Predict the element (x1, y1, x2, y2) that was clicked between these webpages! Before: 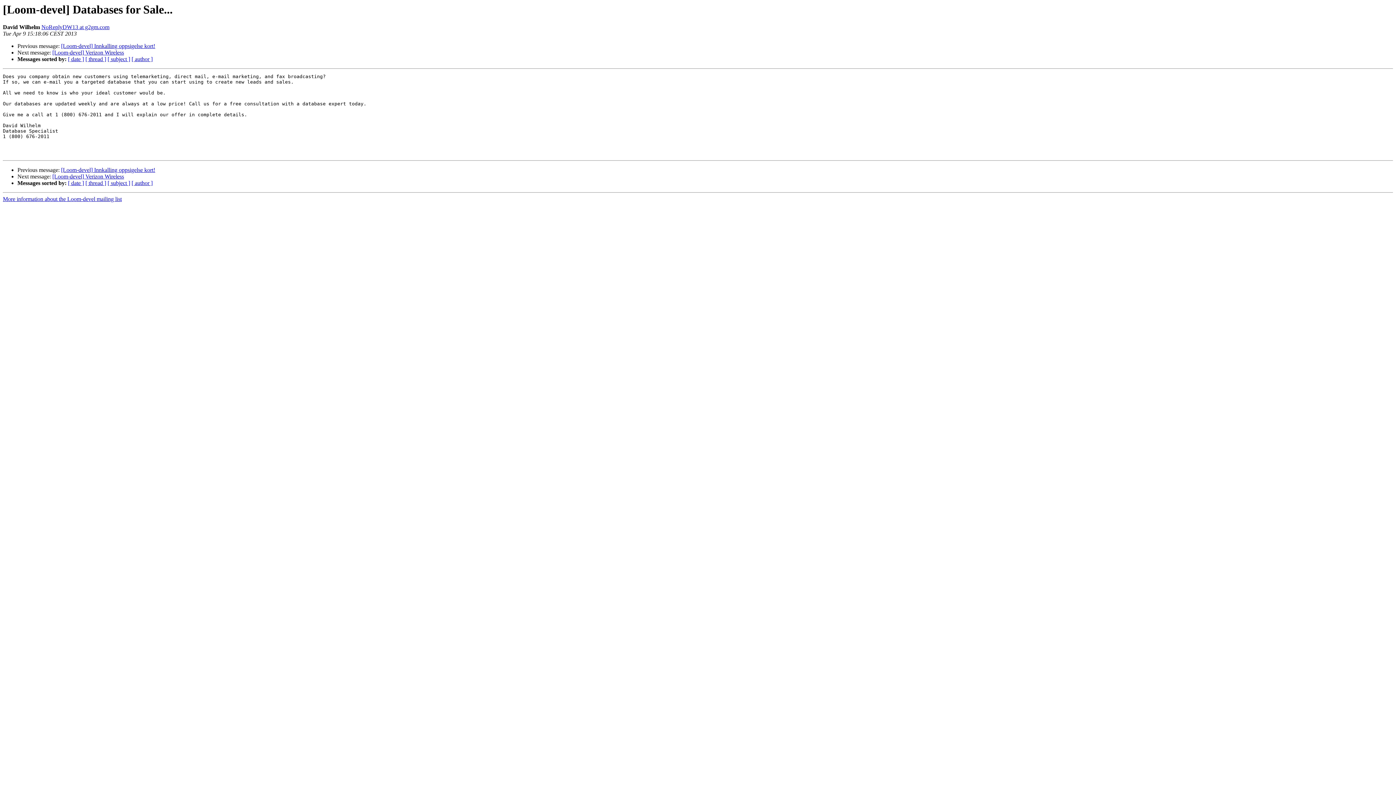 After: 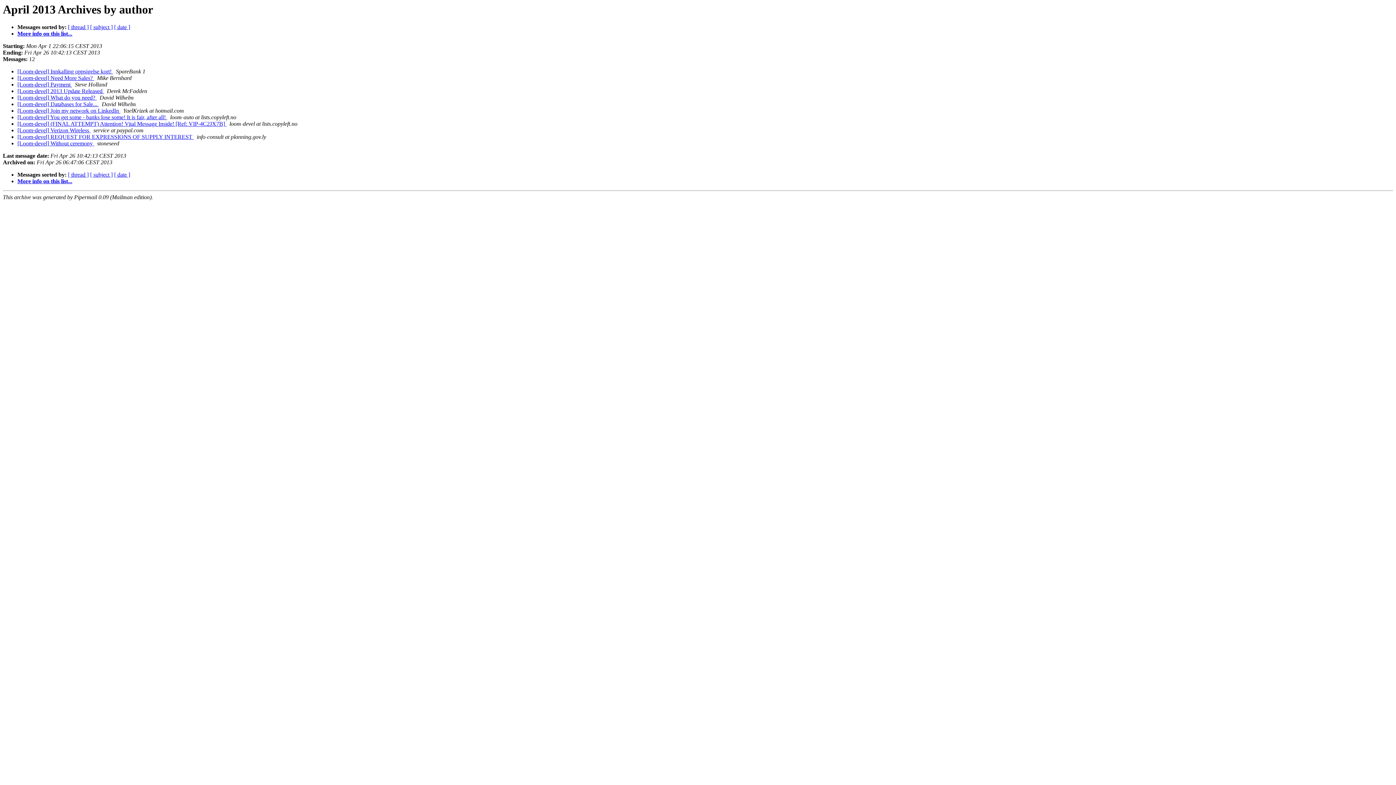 Action: label: [ author ] bbox: (131, 180, 152, 186)